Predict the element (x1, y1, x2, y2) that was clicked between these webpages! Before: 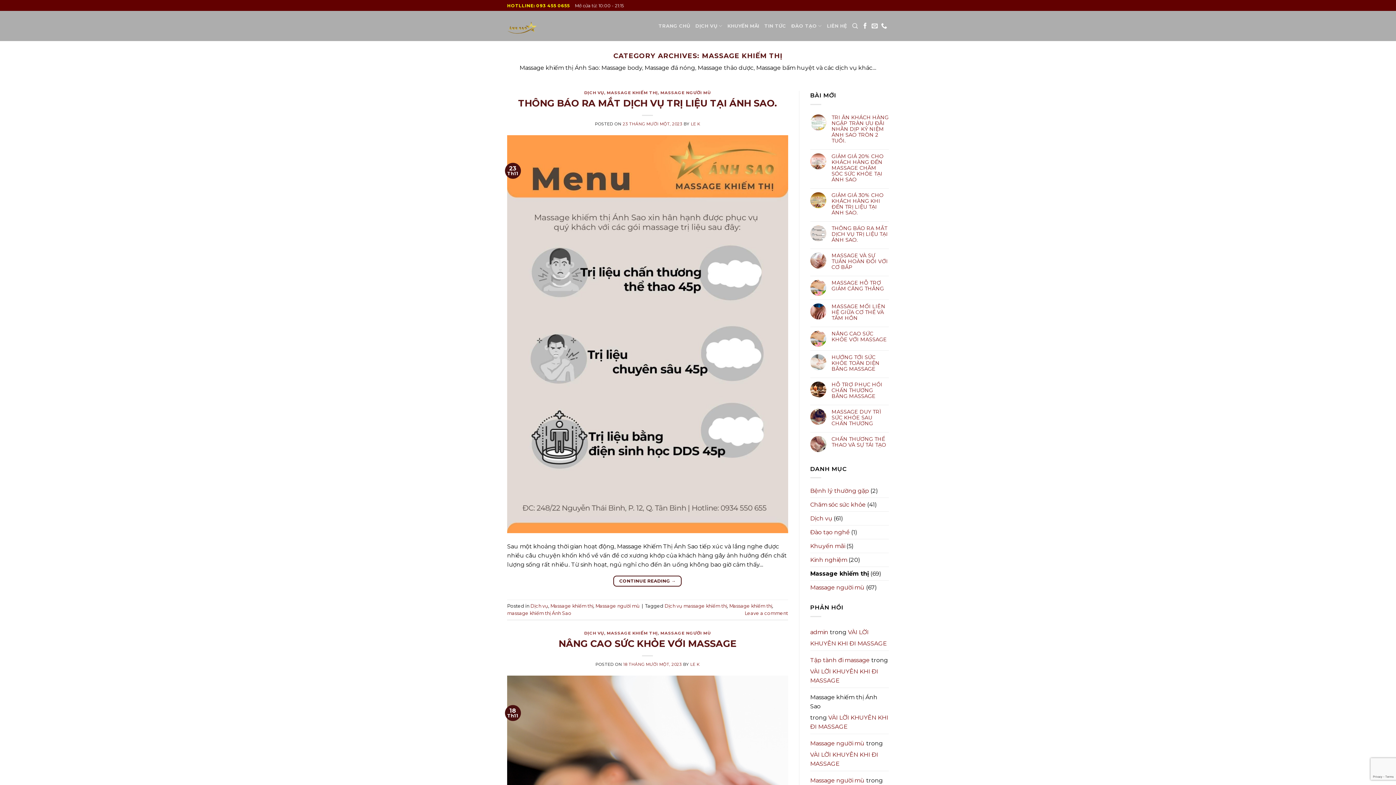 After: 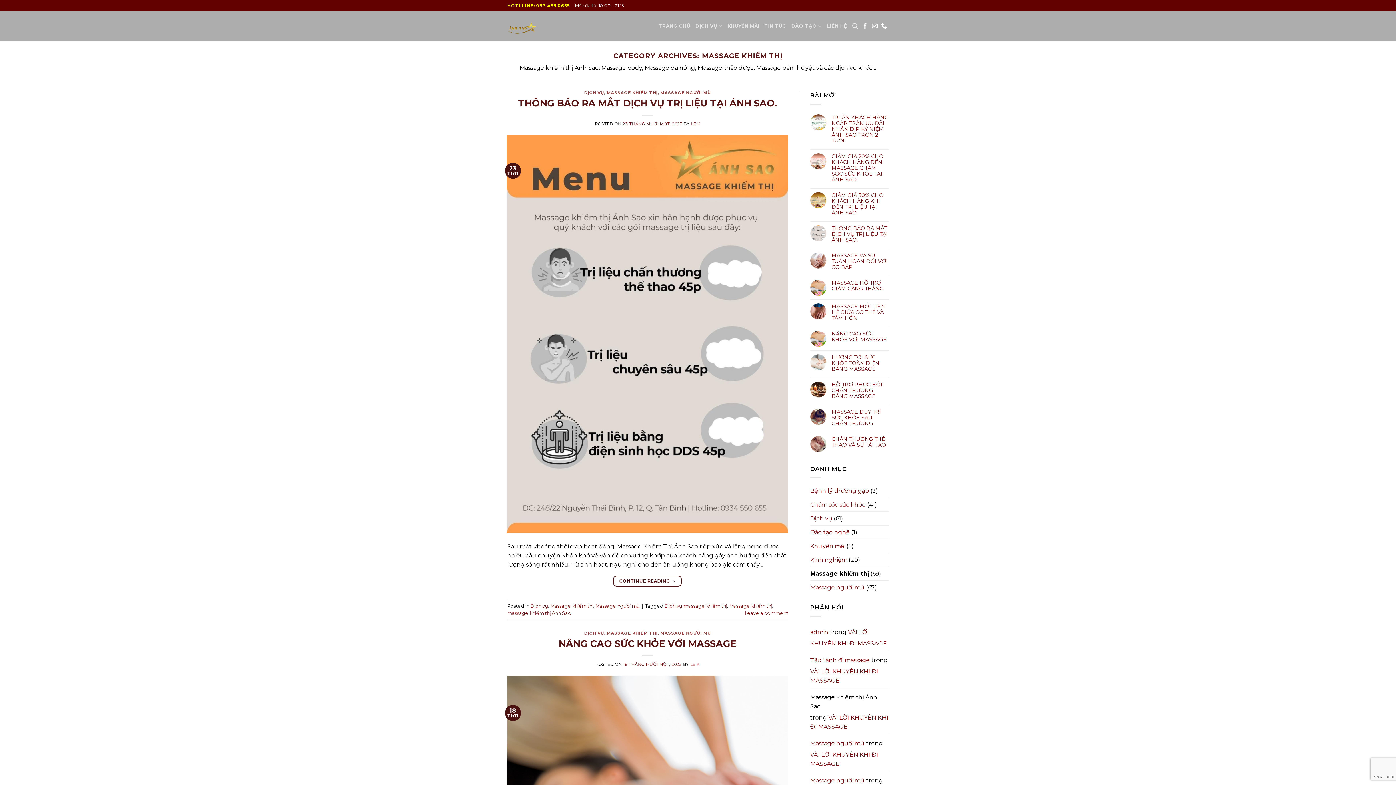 Action: bbox: (606, 631, 657, 636) label: MASSAGE KHIẾM THỊ